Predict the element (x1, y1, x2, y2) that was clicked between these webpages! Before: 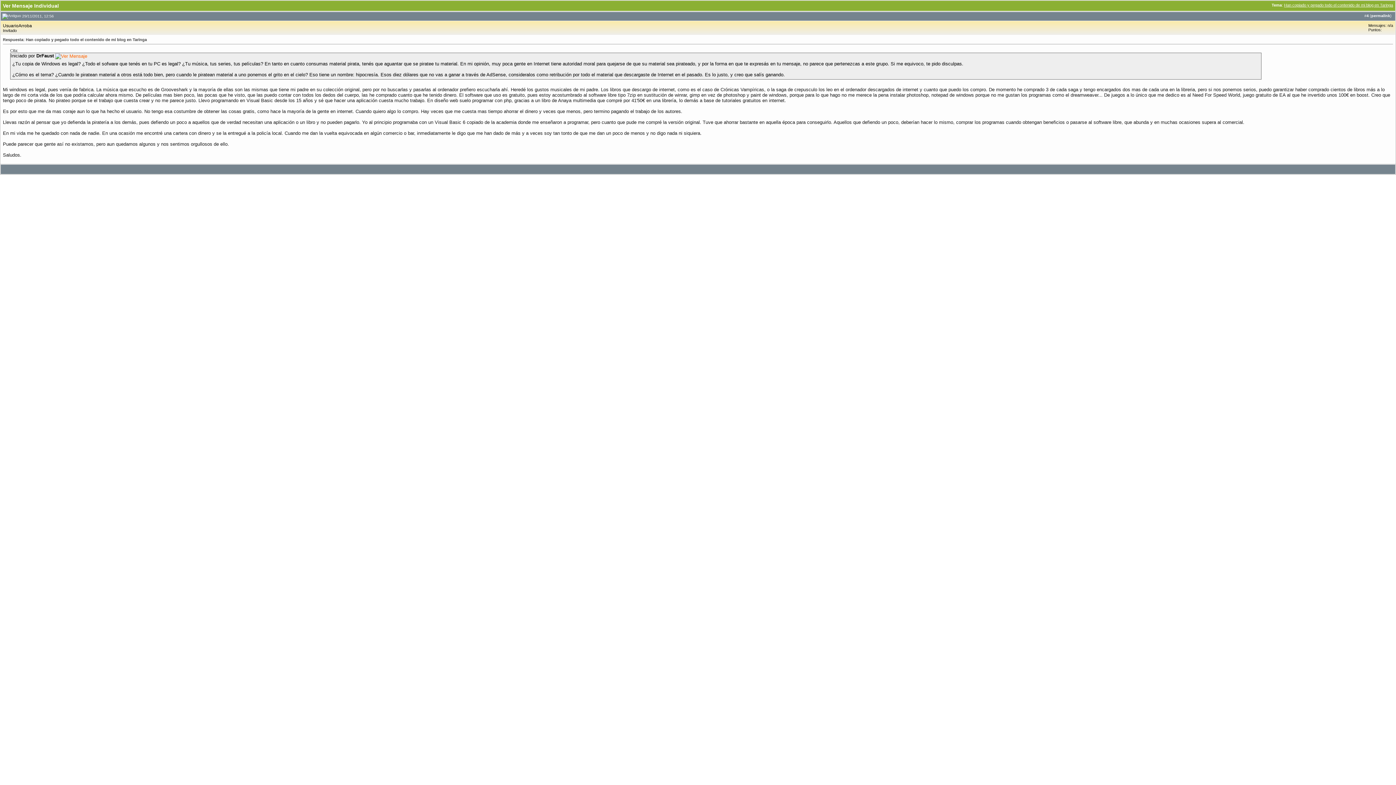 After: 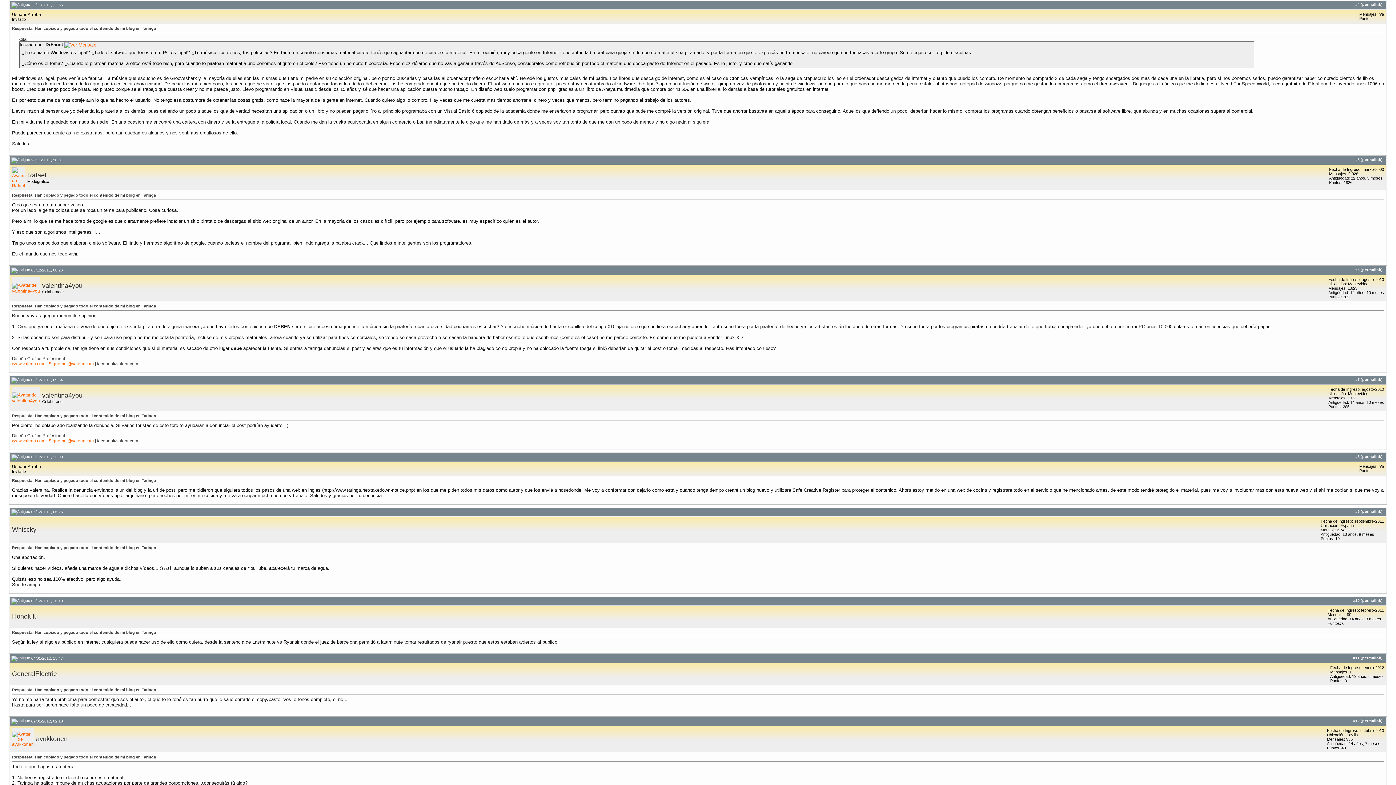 Action: bbox: (1371, 13, 1390, 17) label: permalink